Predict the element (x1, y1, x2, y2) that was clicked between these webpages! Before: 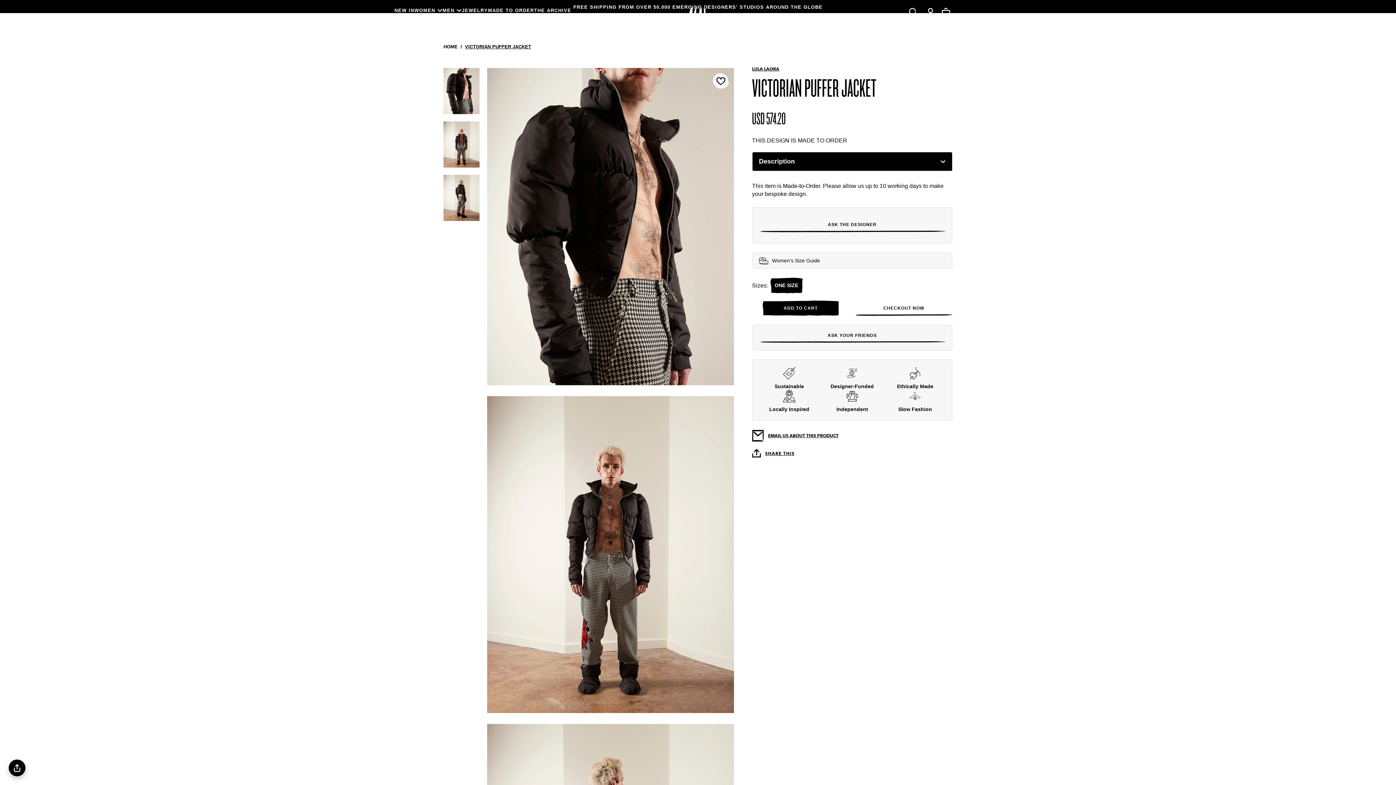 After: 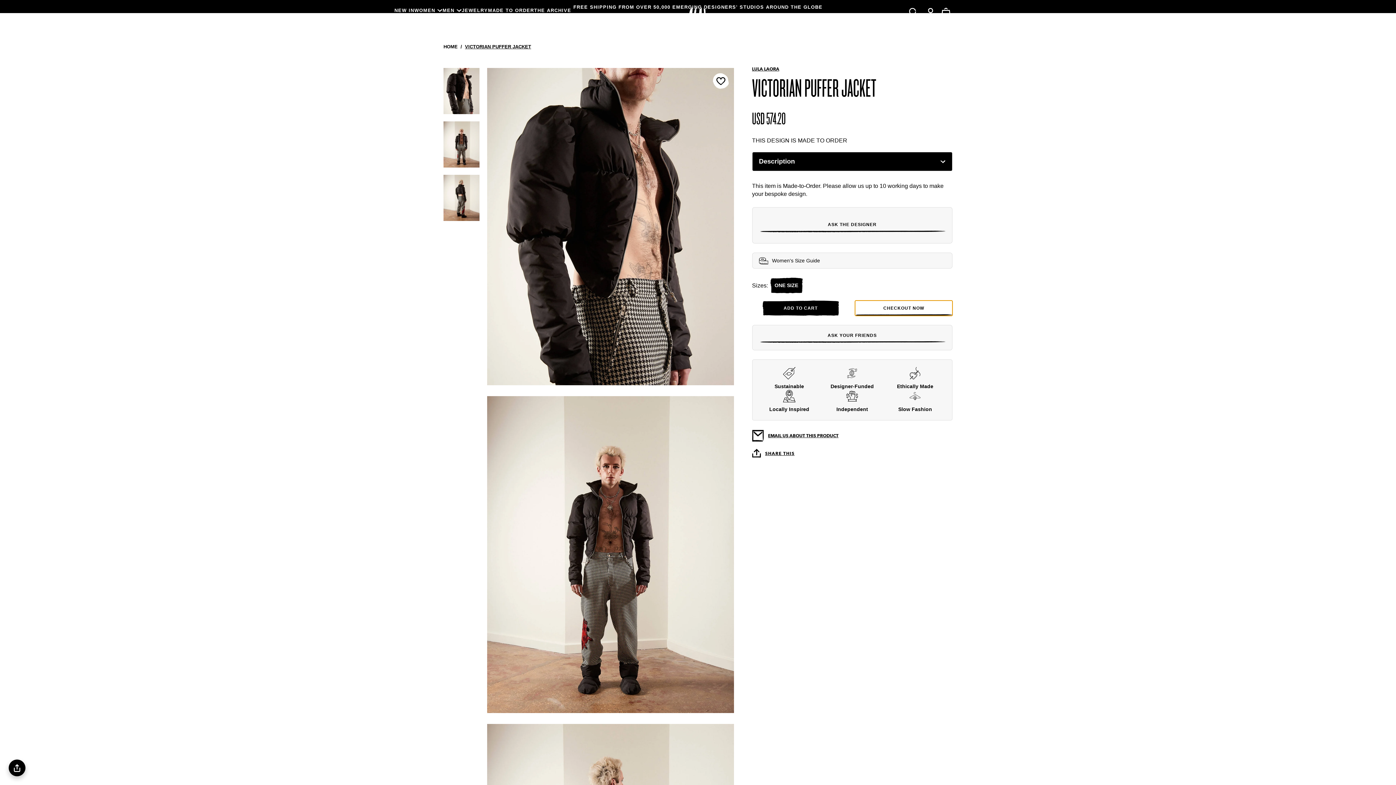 Action: bbox: (855, 254, 952, 270) label: CHECKOUT NOW